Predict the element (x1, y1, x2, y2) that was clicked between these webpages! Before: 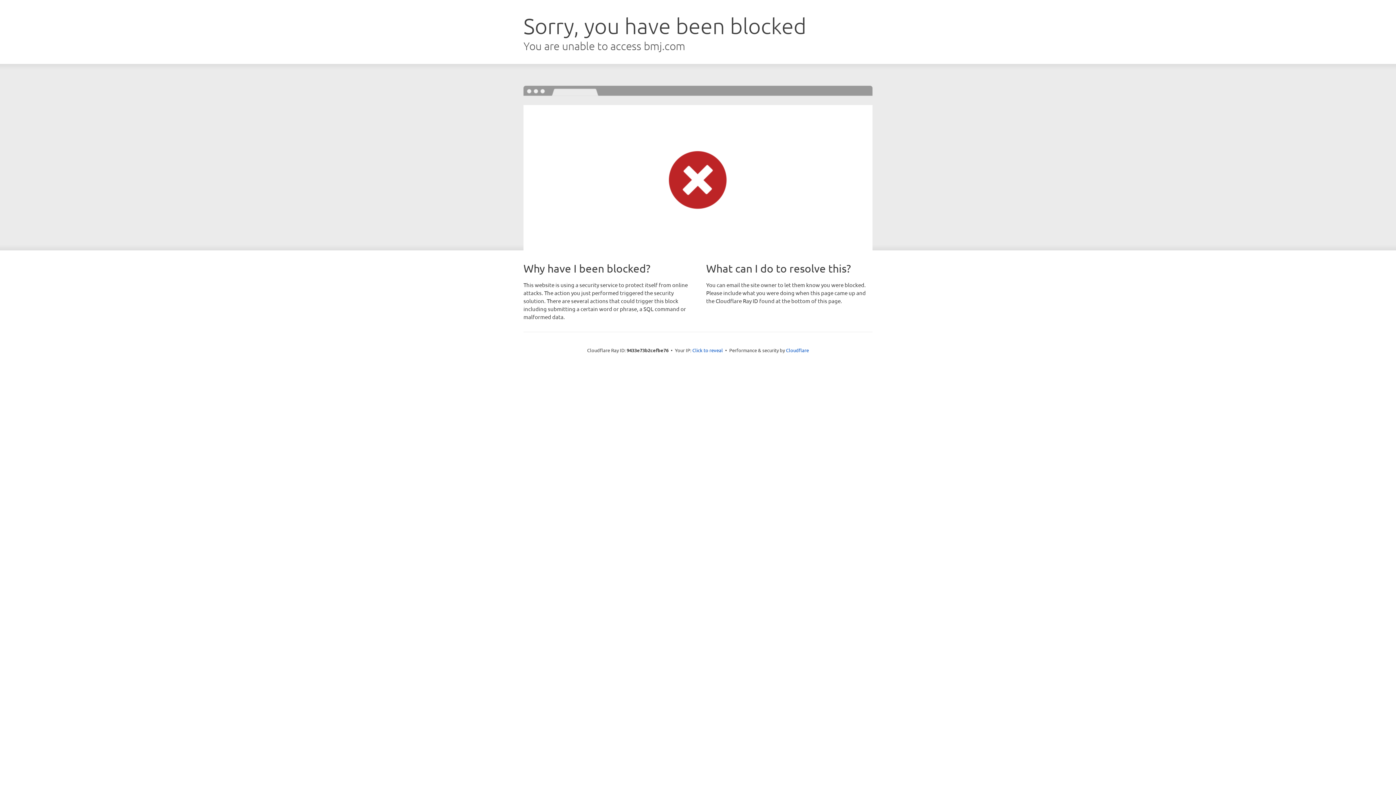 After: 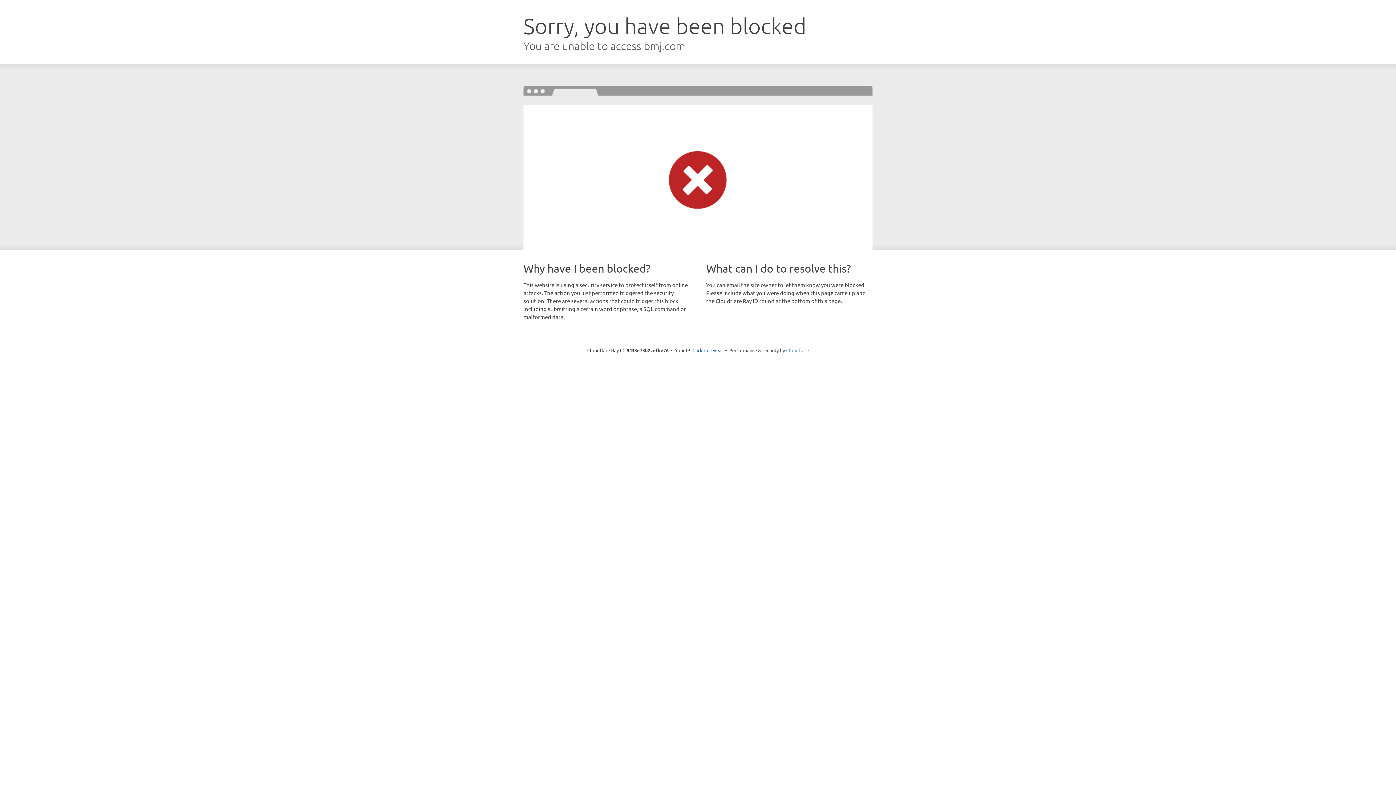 Action: bbox: (786, 347, 809, 353) label: Cloudflare